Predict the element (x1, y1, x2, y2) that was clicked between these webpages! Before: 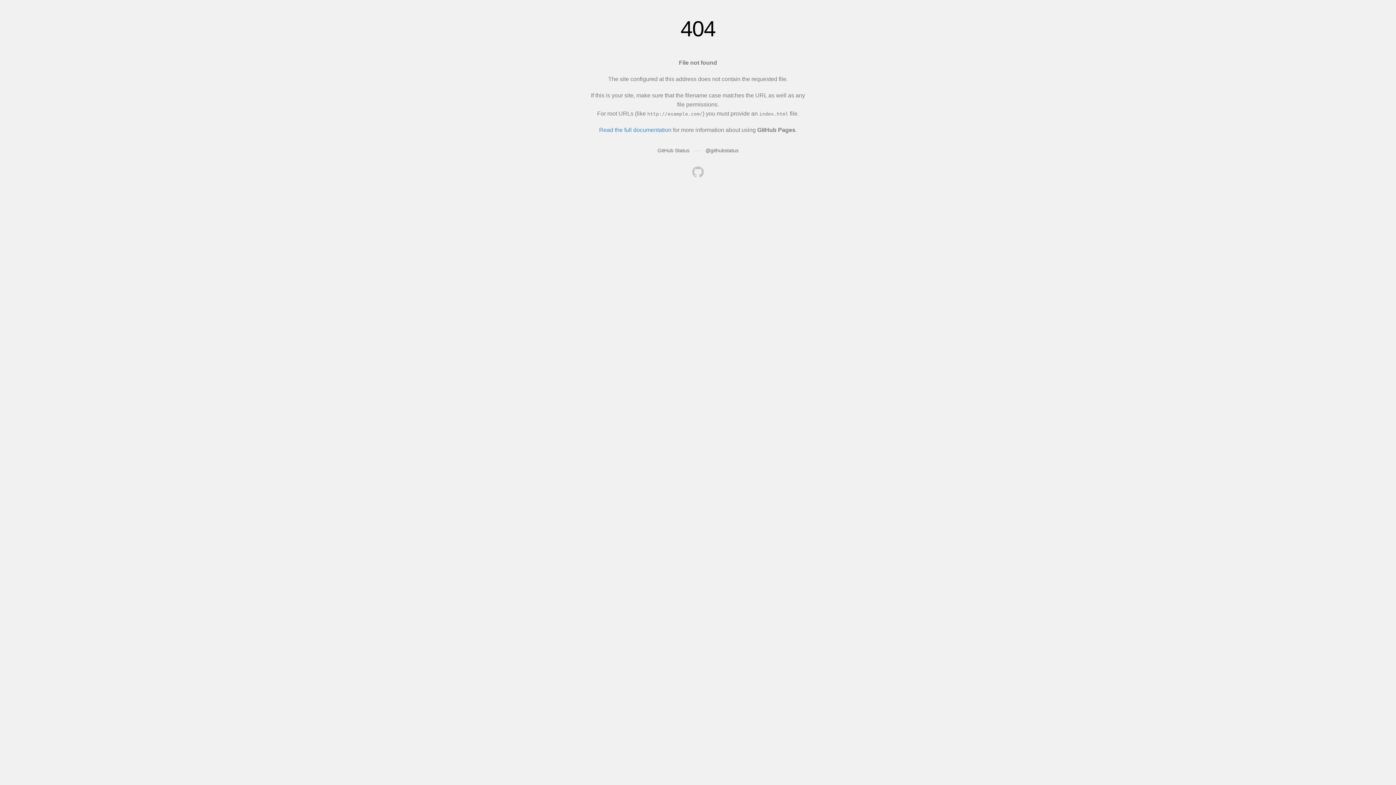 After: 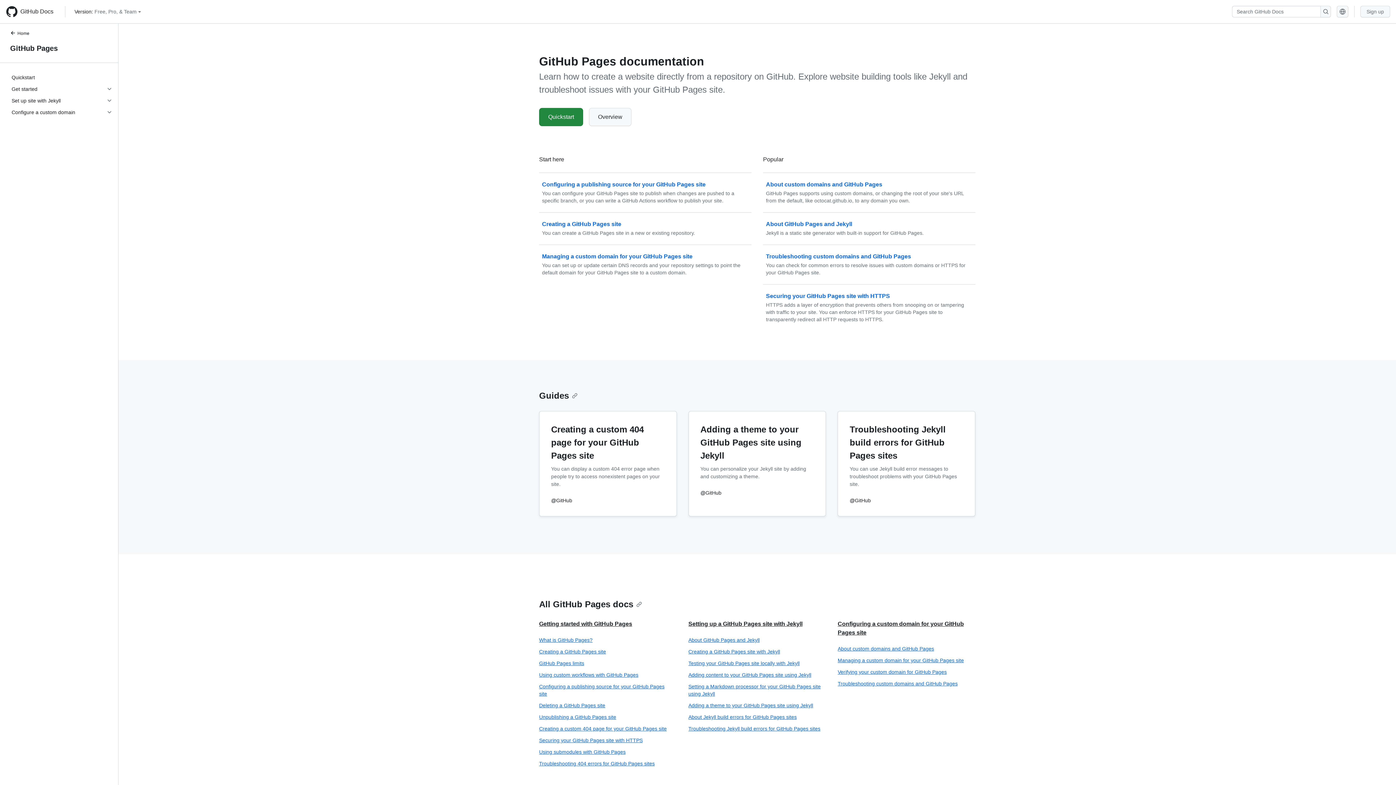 Action: label: Read the full documentation bbox: (599, 126, 671, 133)